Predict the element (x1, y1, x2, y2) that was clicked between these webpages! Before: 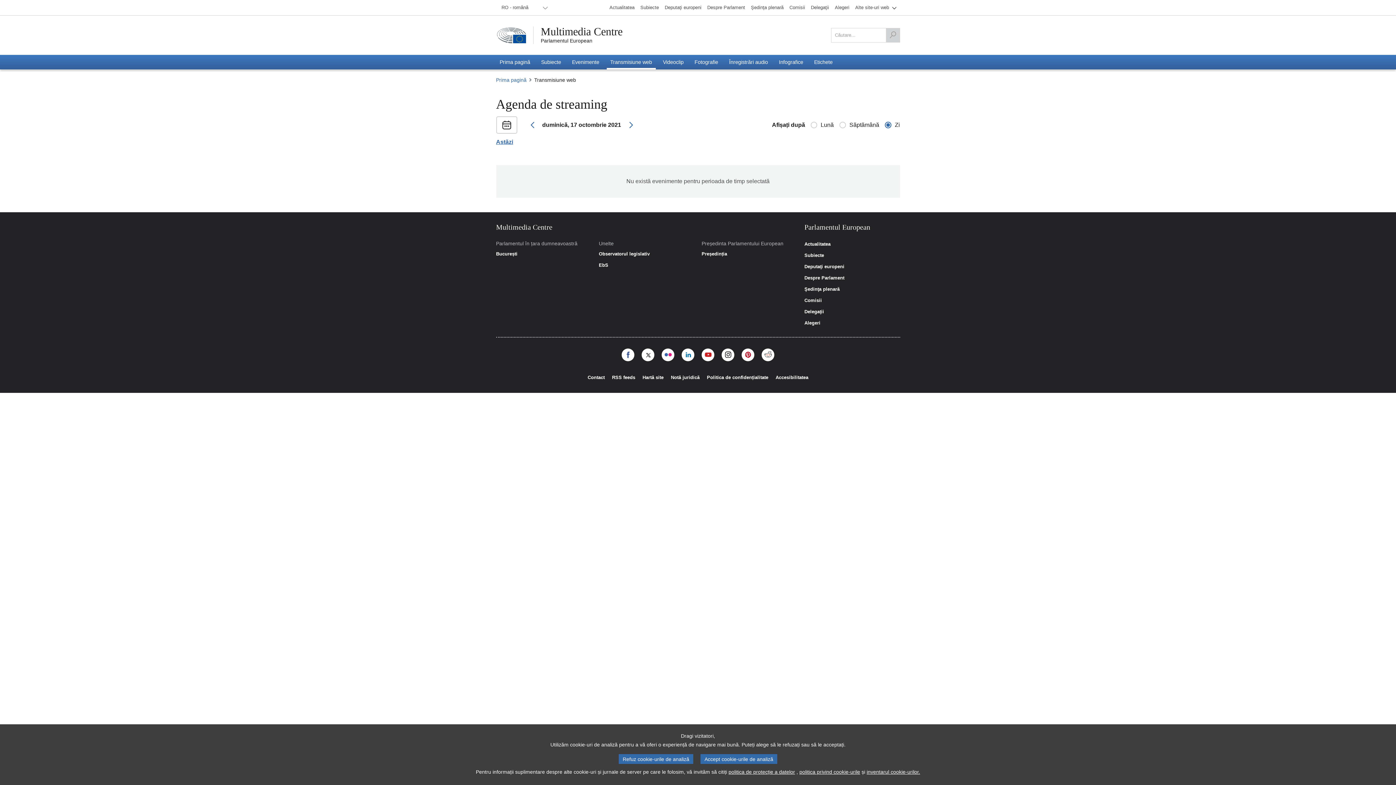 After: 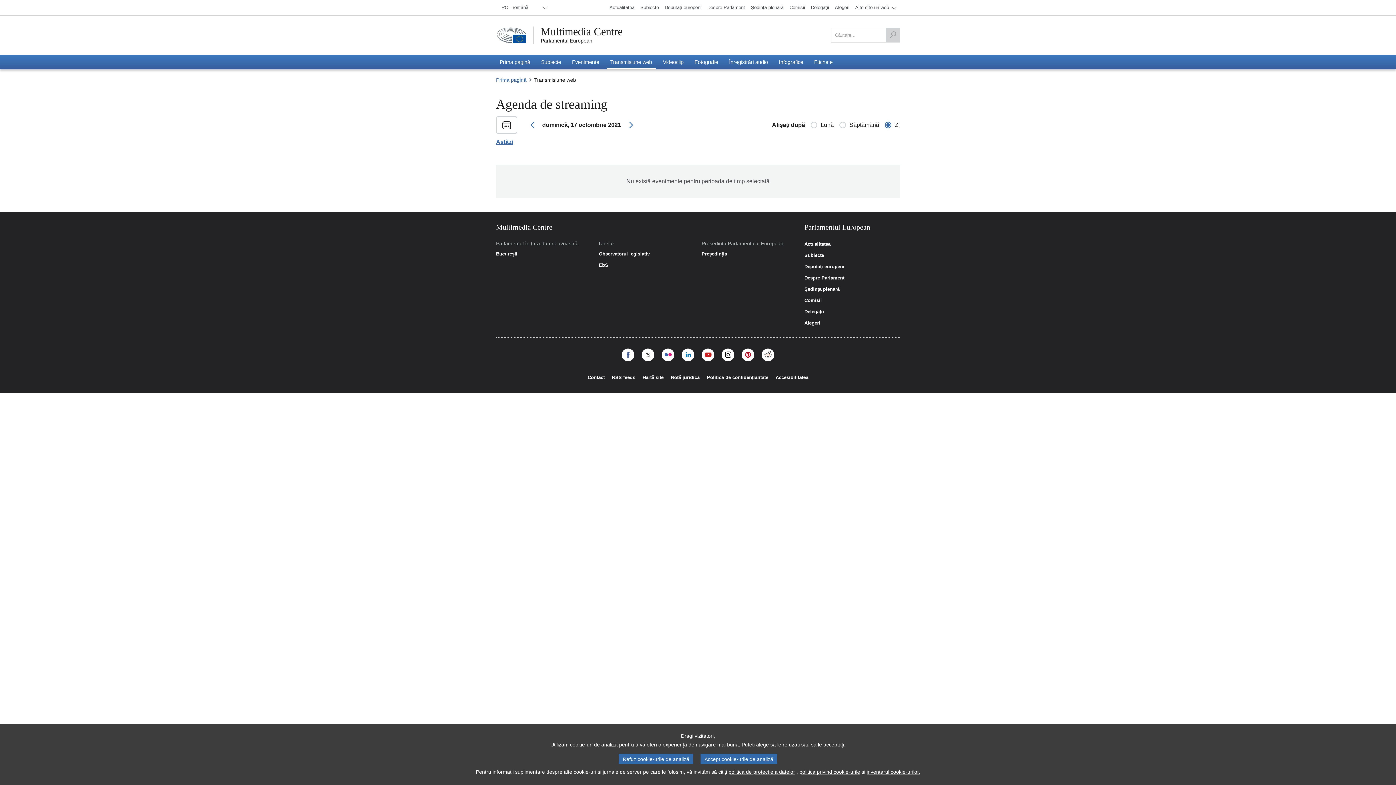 Action: bbox: (621, 348, 634, 361)